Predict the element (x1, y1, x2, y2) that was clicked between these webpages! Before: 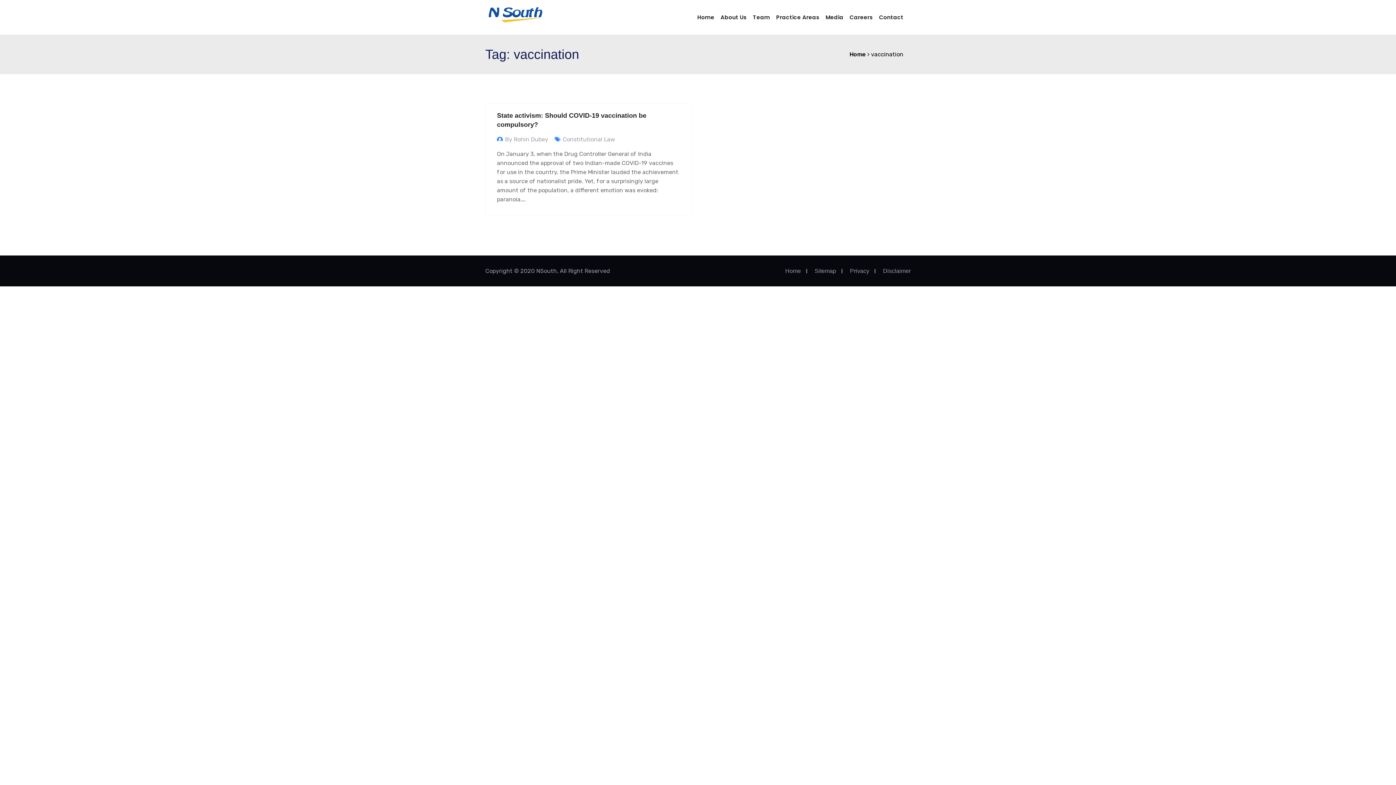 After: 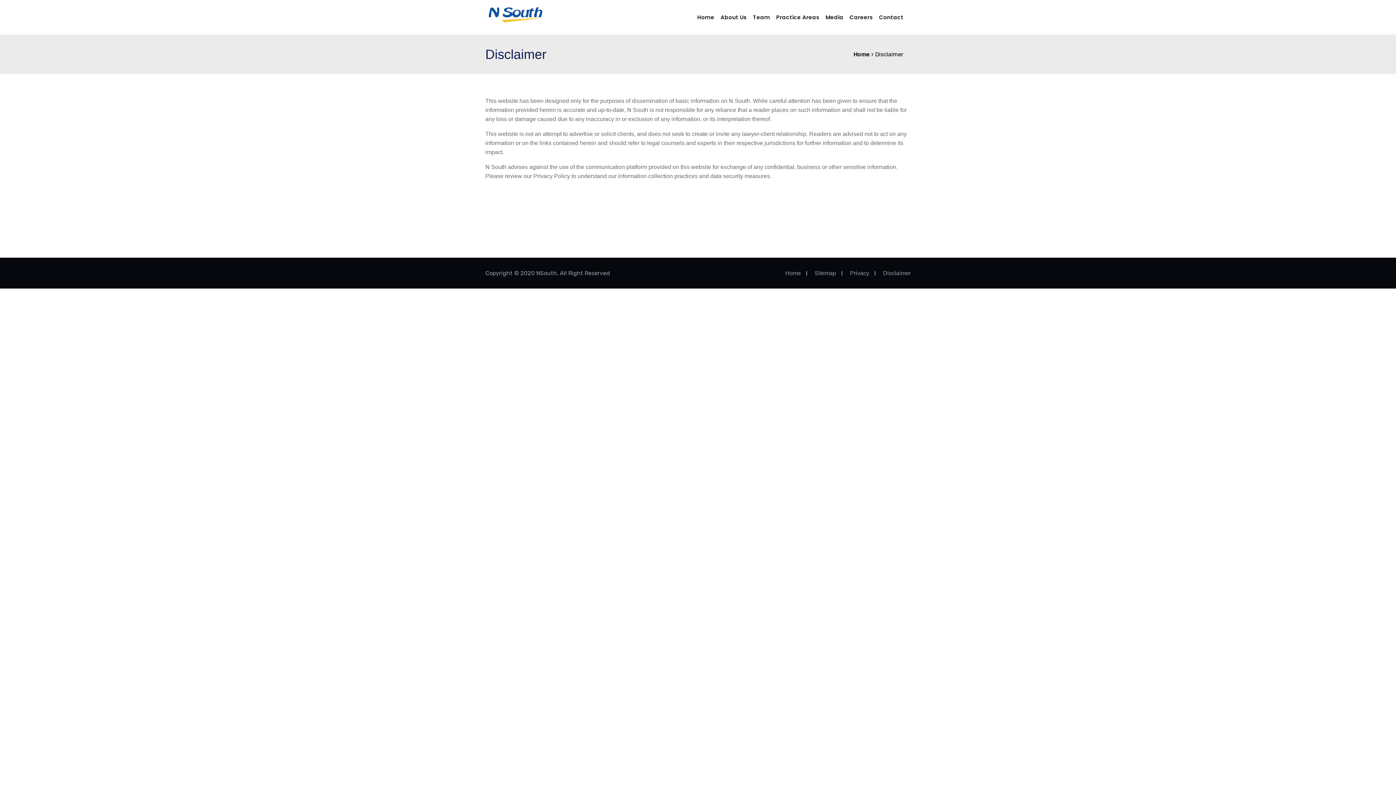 Action: bbox: (883, 268, 910, 274) label: Disclaimer